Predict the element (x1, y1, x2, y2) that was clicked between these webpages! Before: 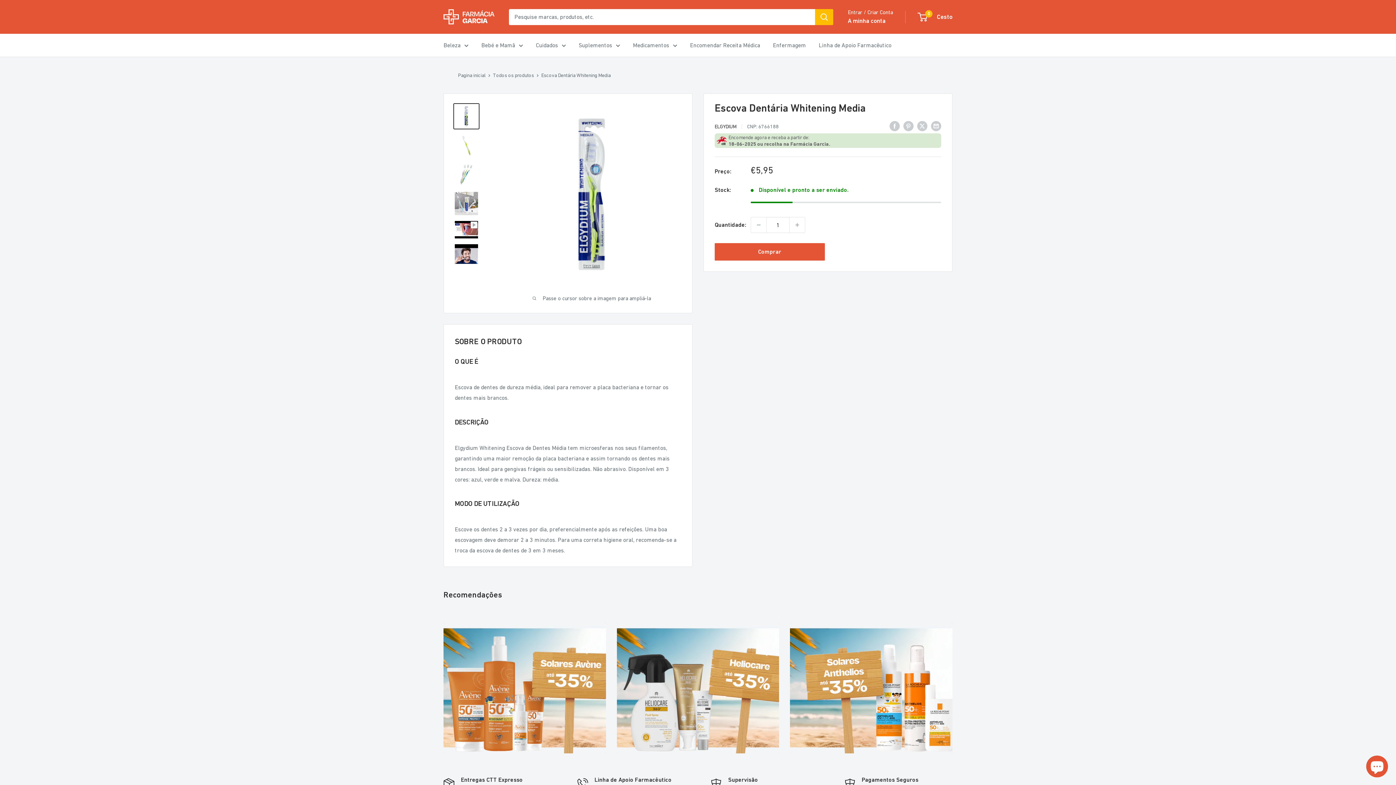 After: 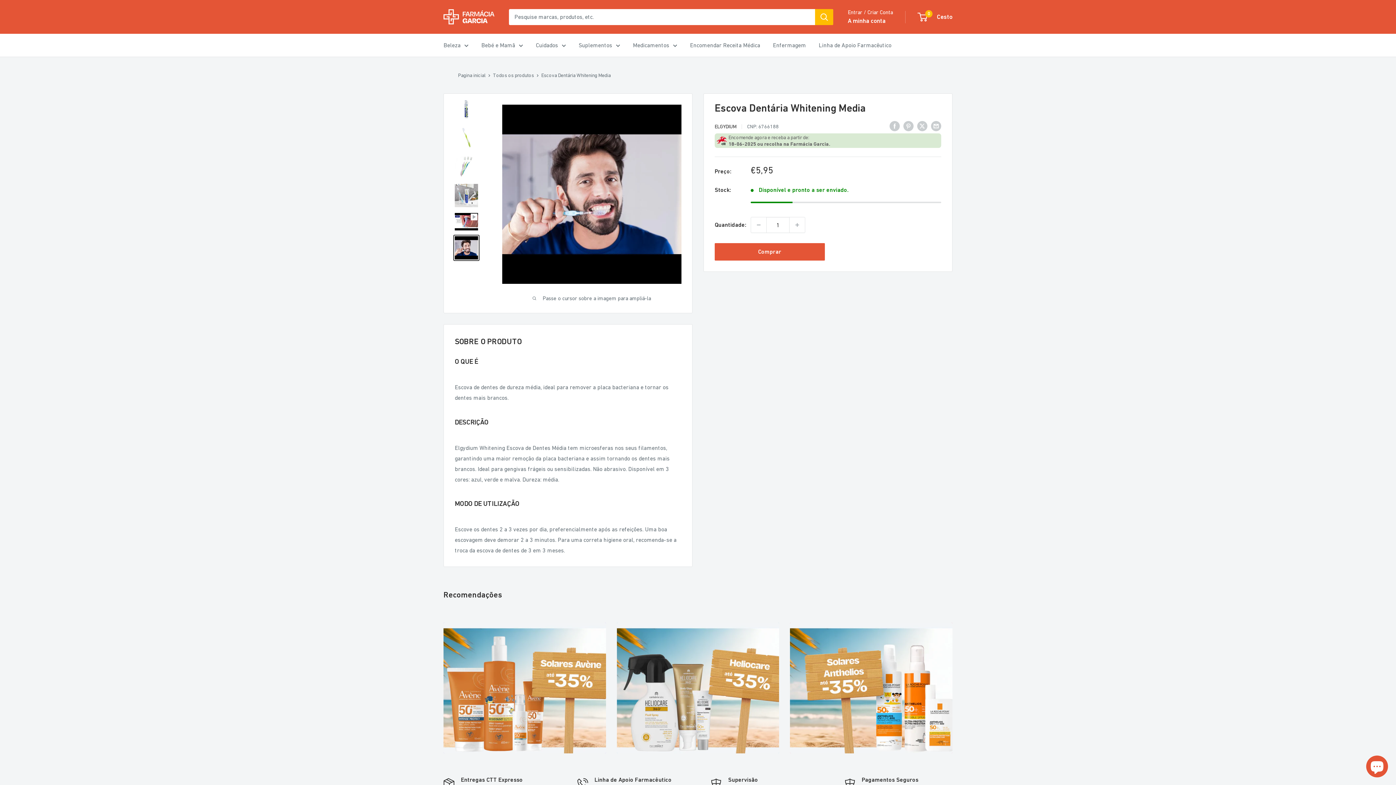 Action: bbox: (453, 242, 479, 269)